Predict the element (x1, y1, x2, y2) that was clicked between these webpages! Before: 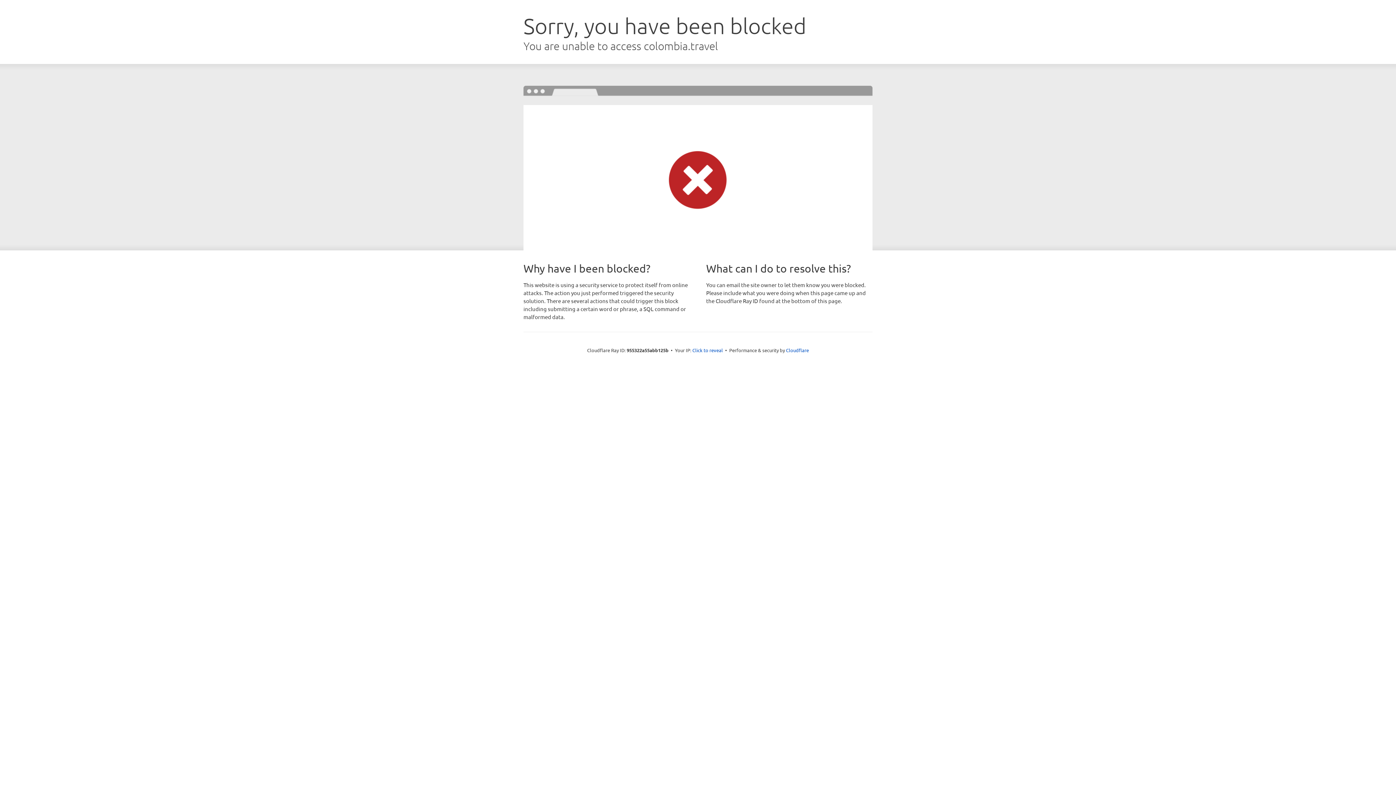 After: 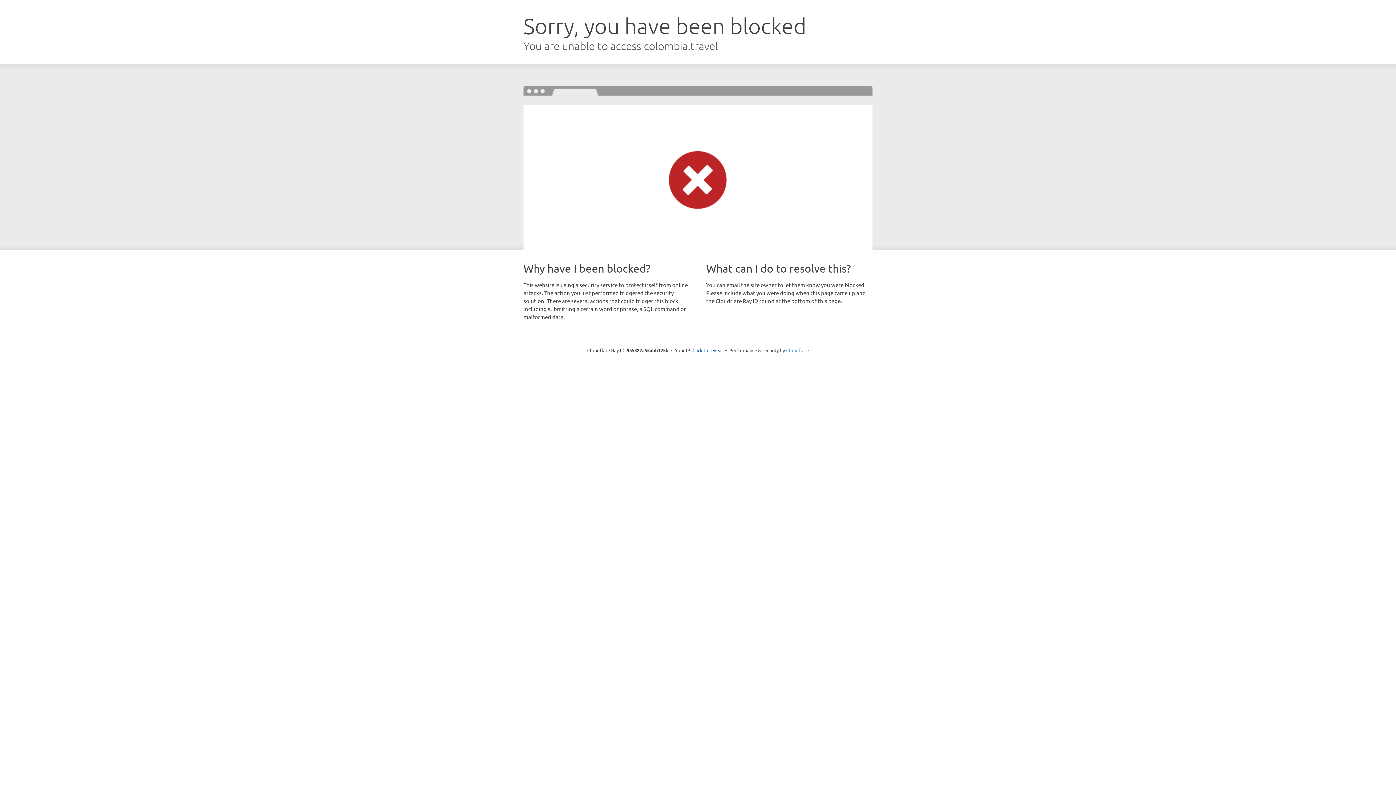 Action: label: Cloudflare bbox: (786, 347, 809, 353)